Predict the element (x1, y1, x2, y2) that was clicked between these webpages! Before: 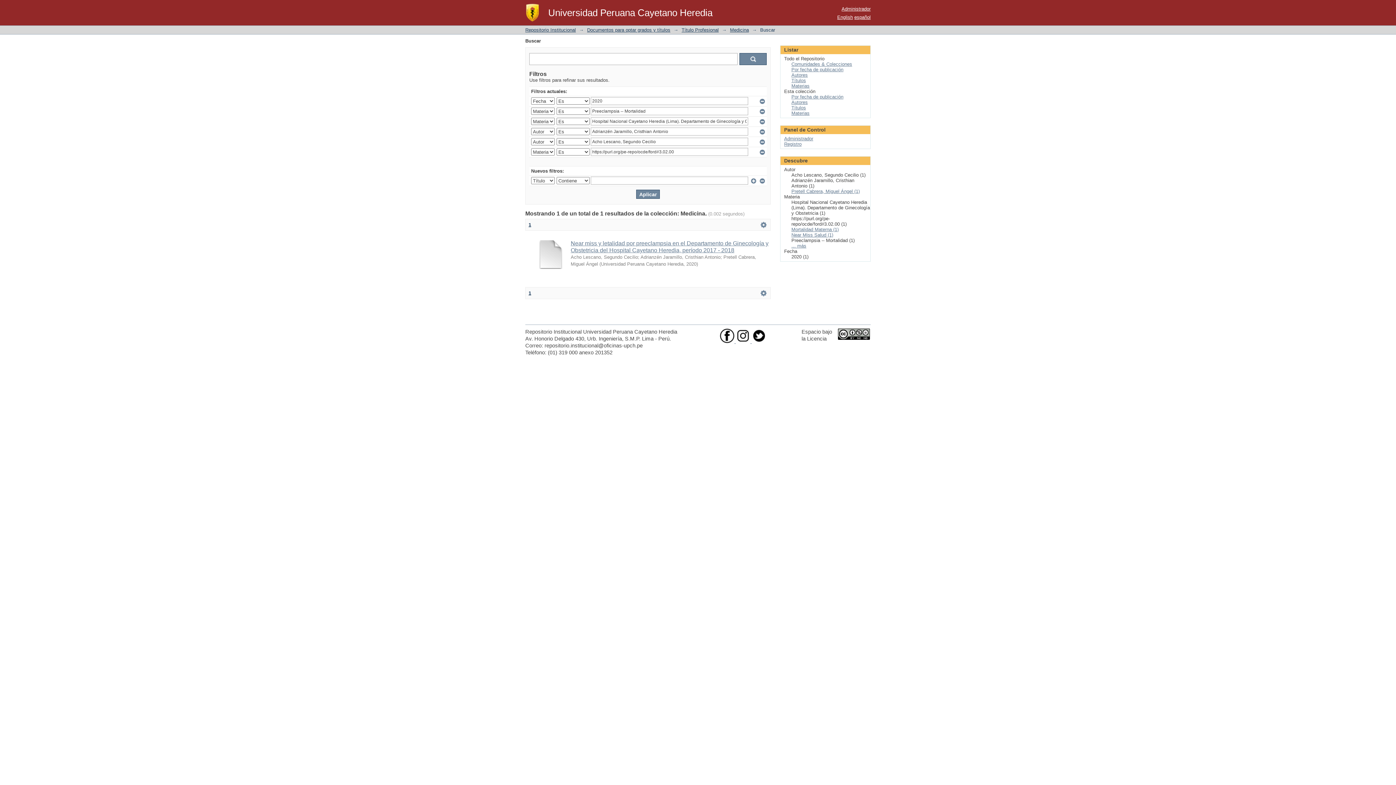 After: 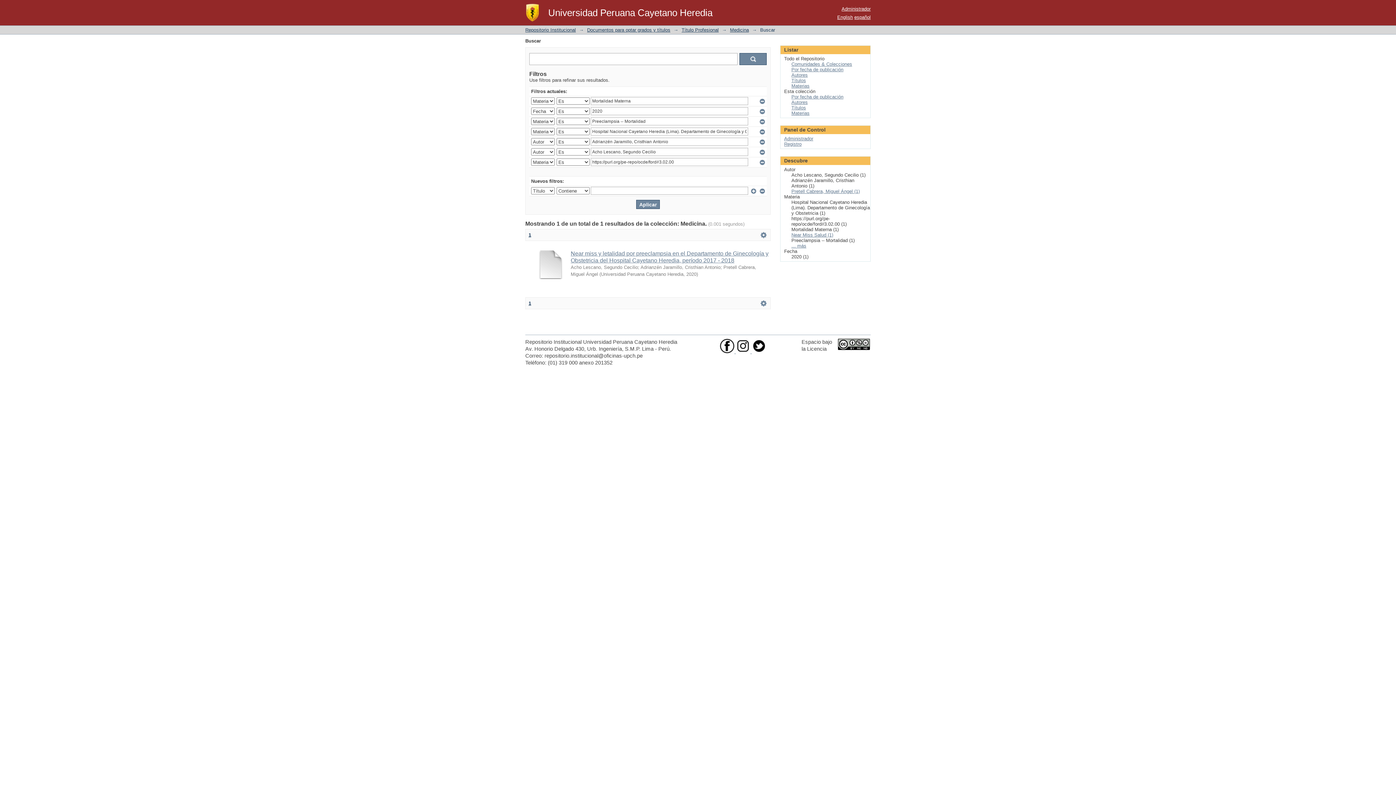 Action: bbox: (791, 226, 838, 232) label: Mortalidad Materna (1)